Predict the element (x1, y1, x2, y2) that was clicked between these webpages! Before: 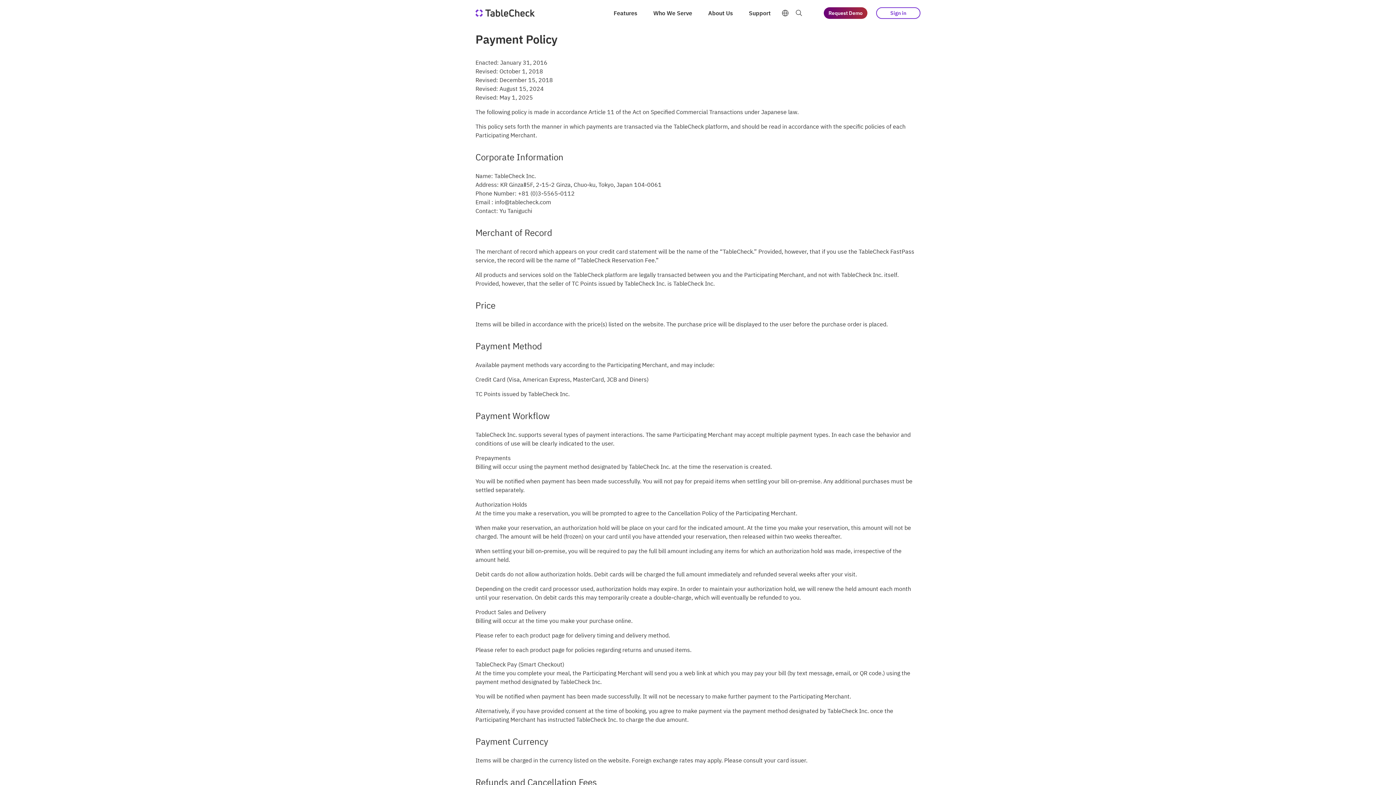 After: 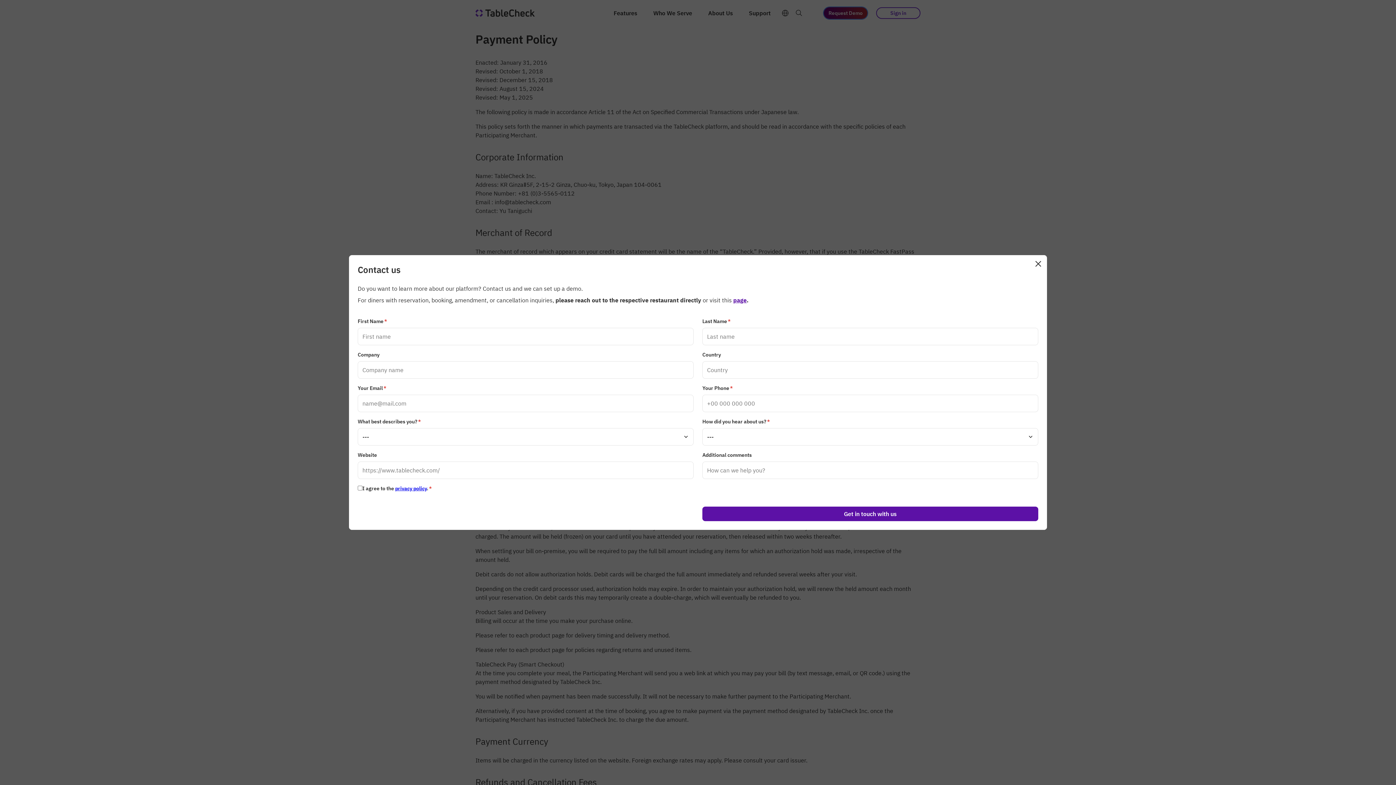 Action: label: Request Demo bbox: (824, 7, 867, 18)